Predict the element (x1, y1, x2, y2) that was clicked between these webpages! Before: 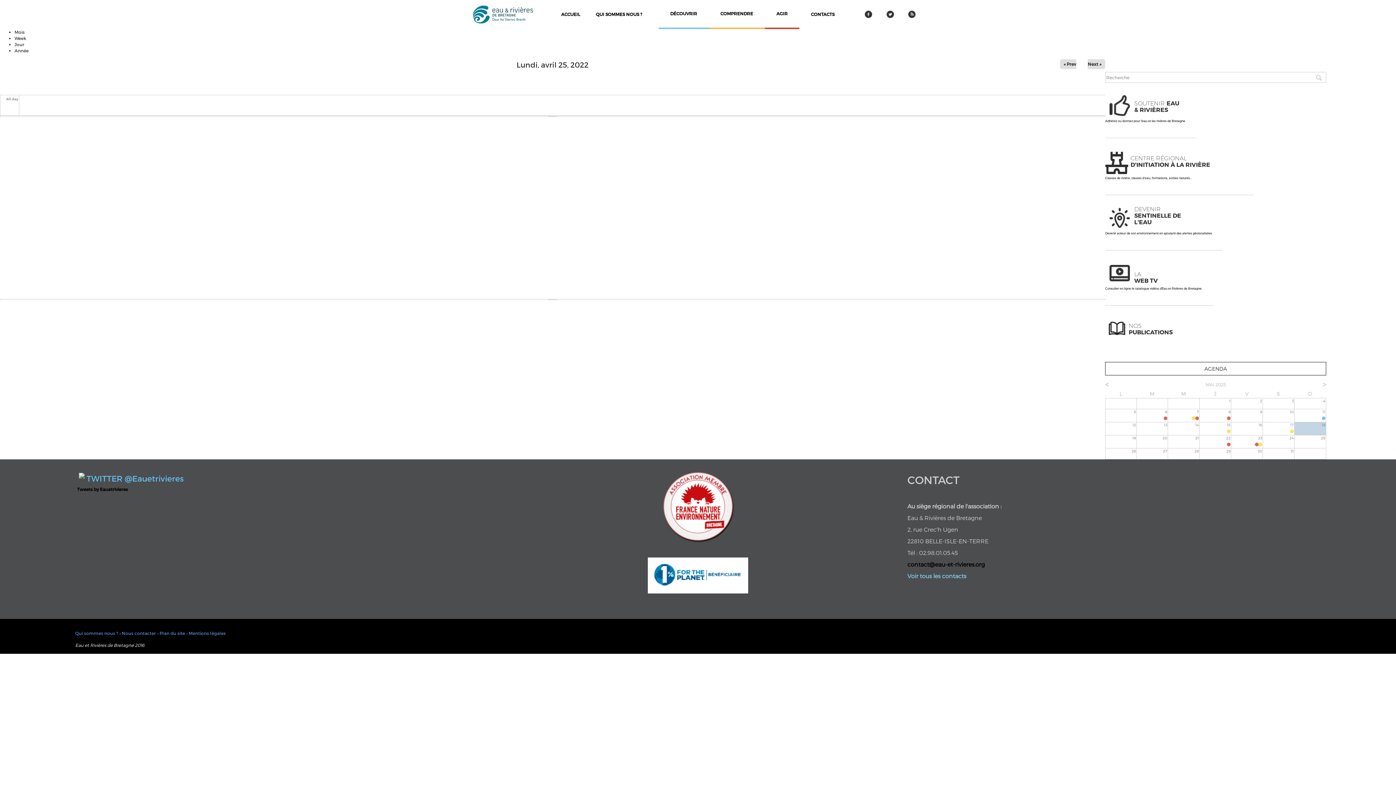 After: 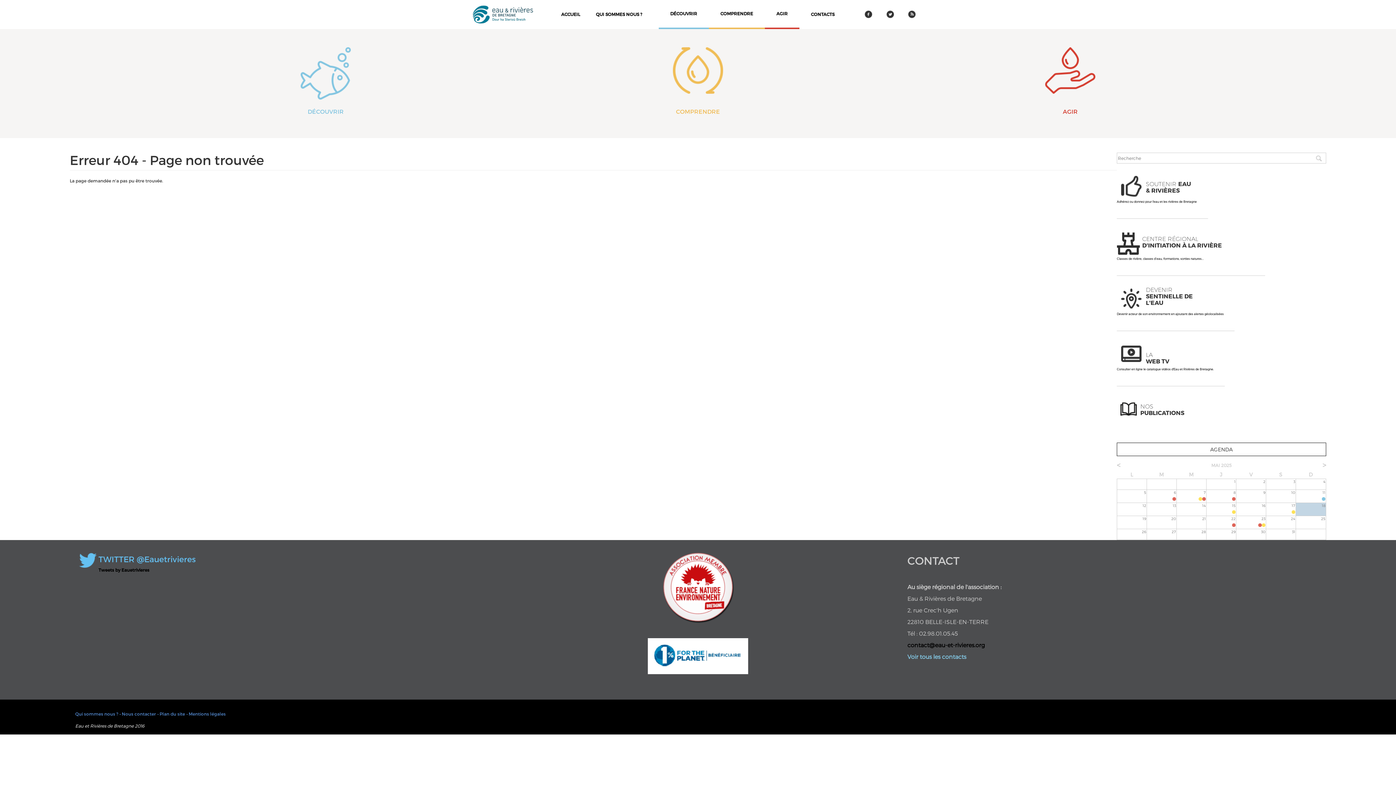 Action: bbox: (157, 624, 186, 642) label: • Plan du site